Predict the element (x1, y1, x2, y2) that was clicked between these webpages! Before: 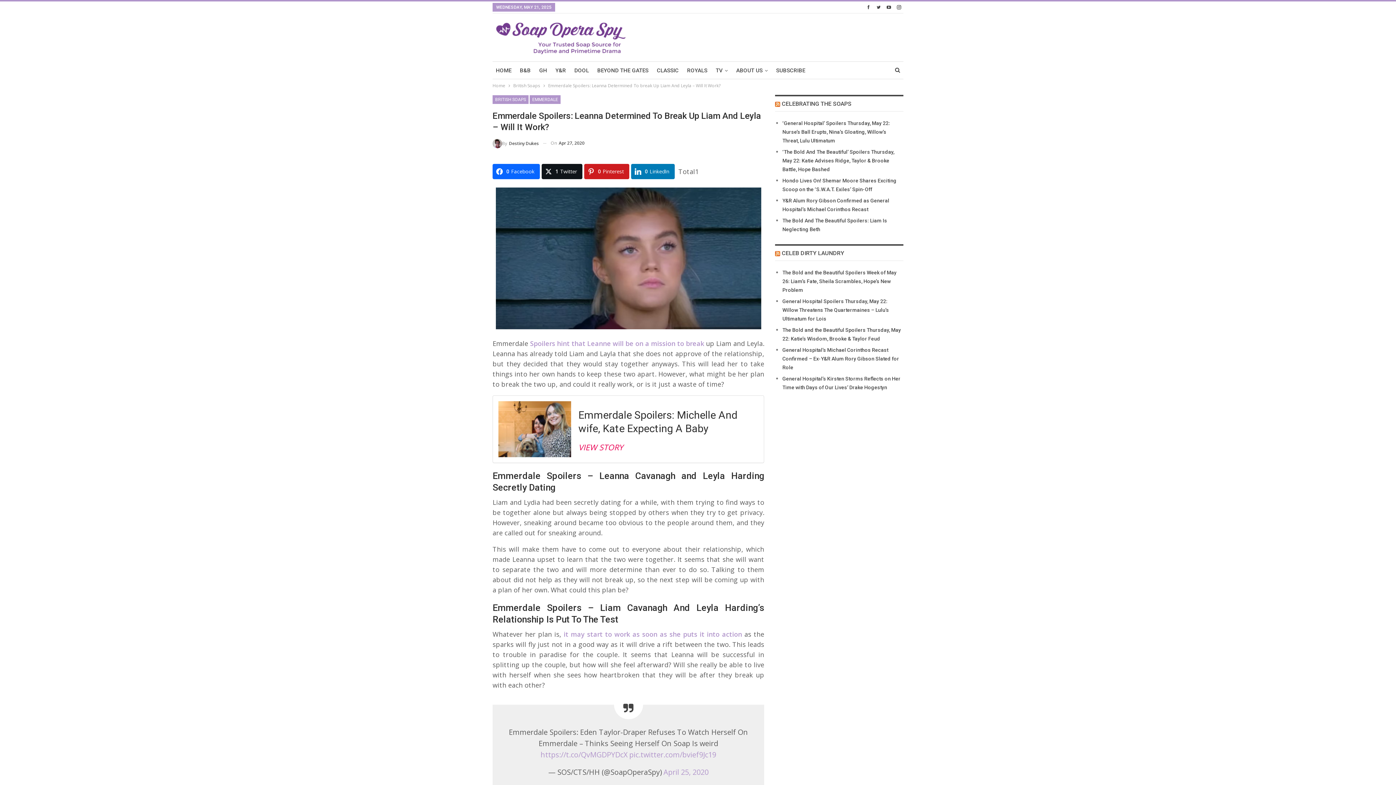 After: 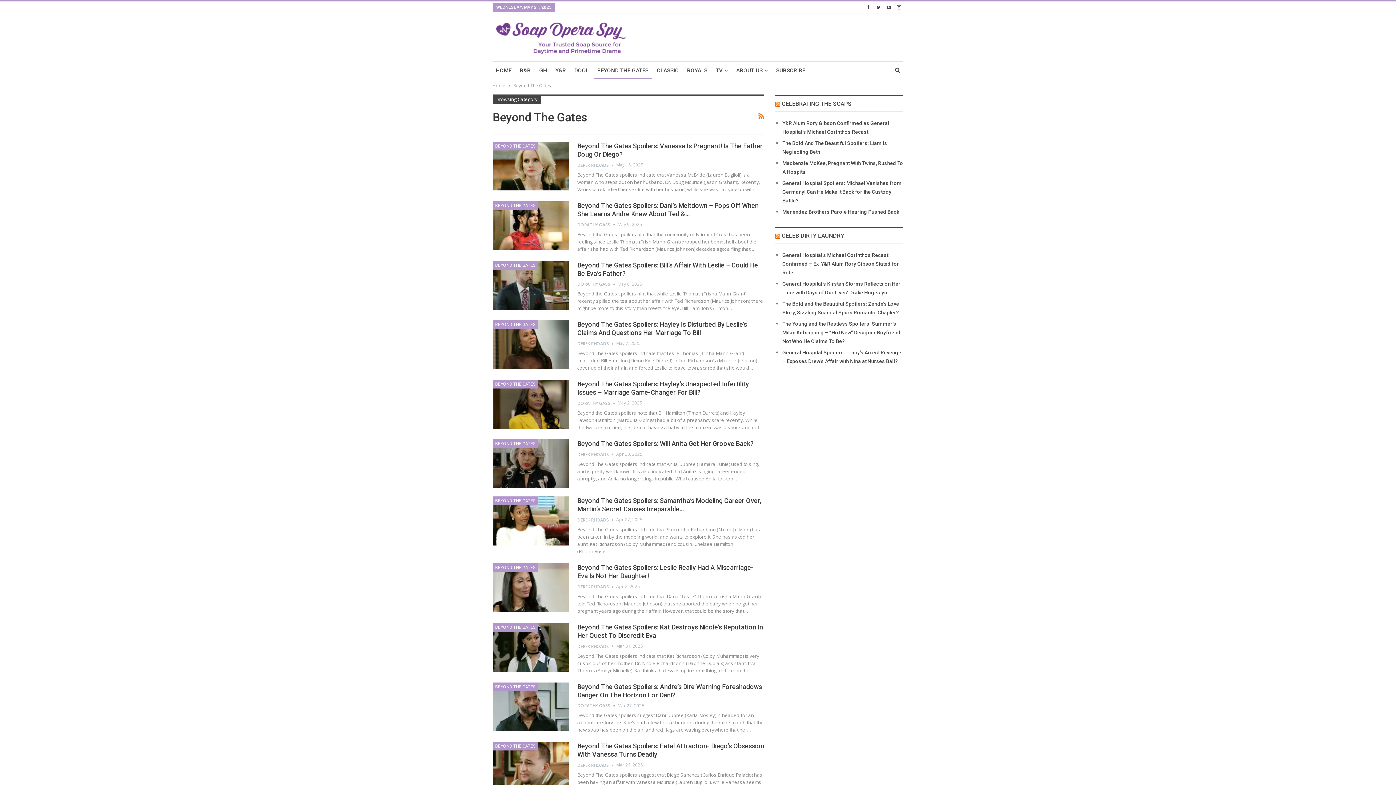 Action: label: BEYOND THE GATES bbox: (594, 61, 652, 79)